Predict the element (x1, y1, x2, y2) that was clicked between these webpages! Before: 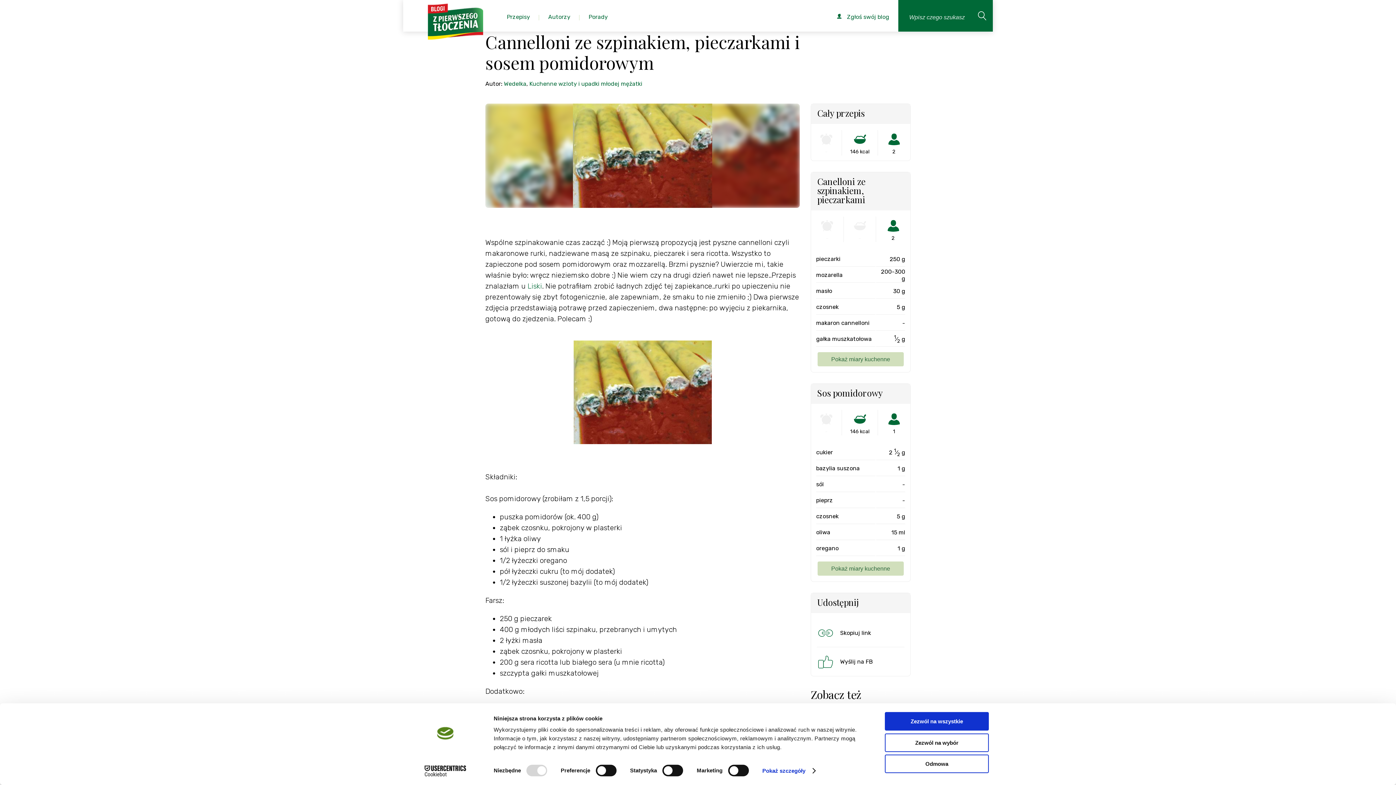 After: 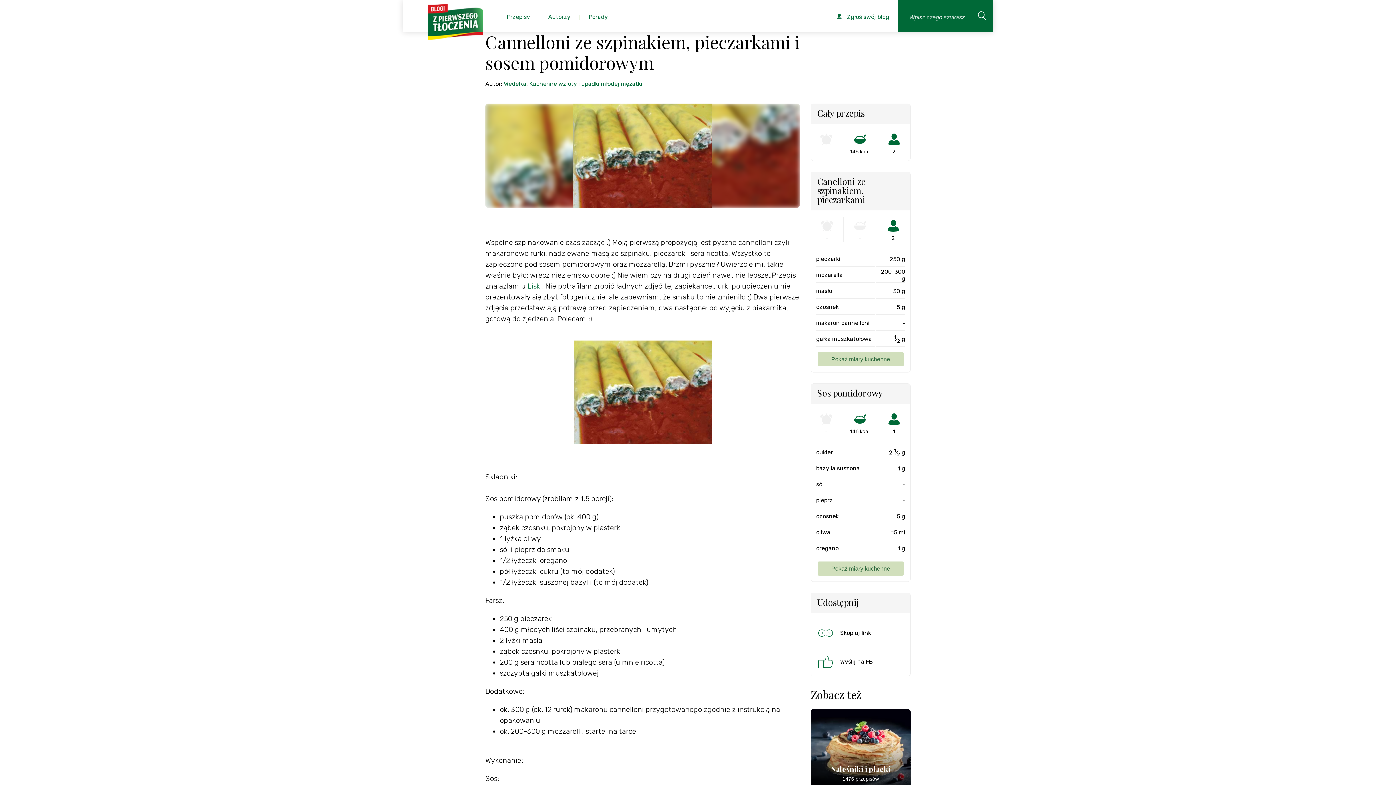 Action: bbox: (885, 712, 989, 731) label: Zezwól na wszystkie